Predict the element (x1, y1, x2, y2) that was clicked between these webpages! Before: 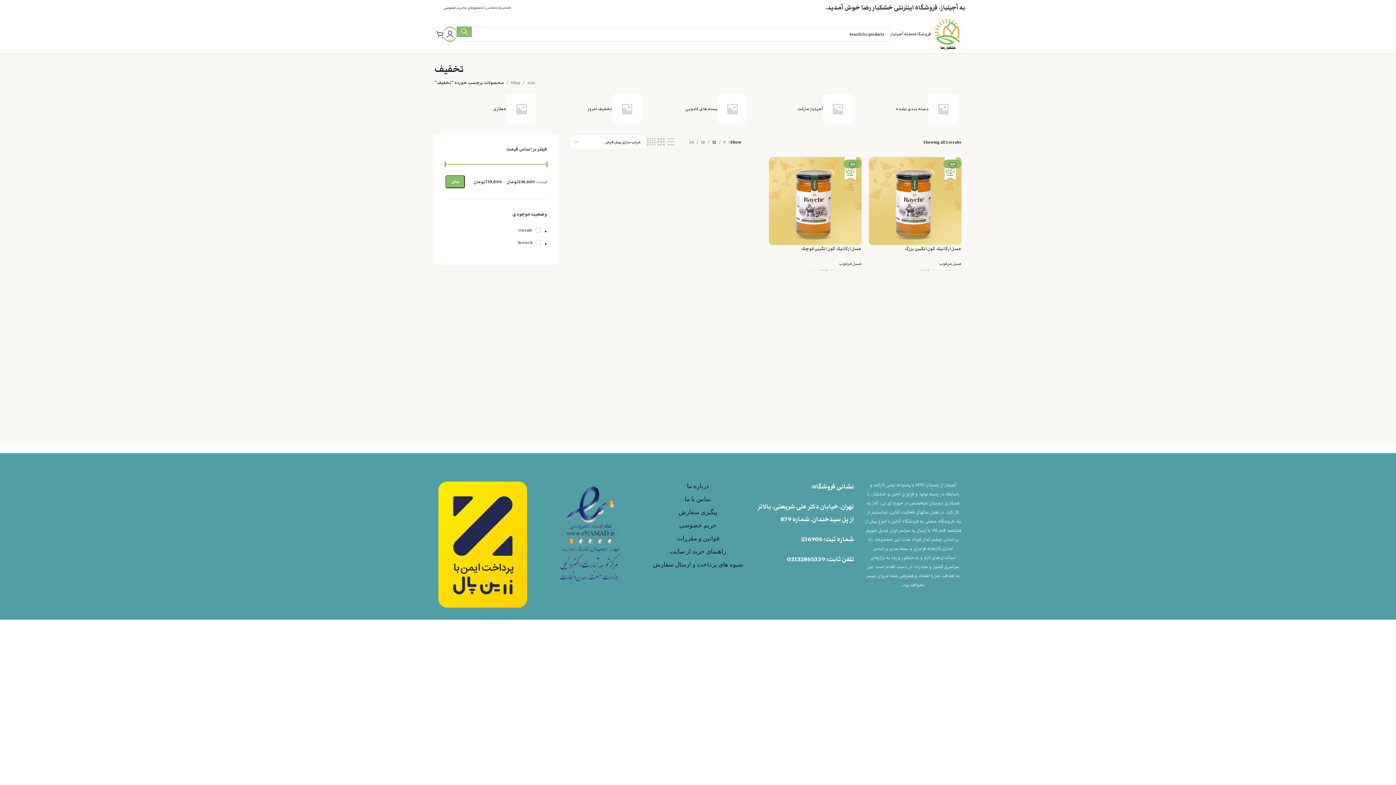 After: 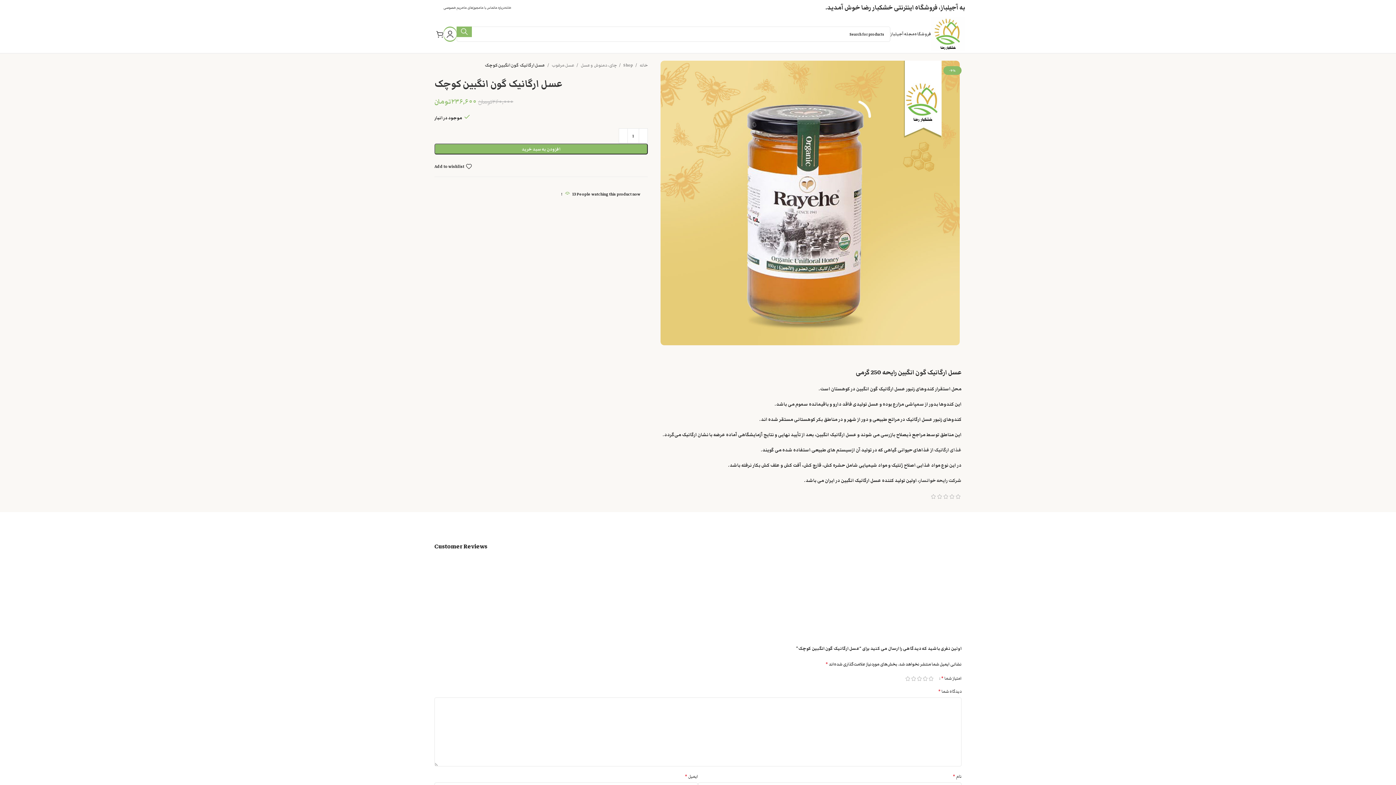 Action: bbox: (769, 157, 861, 245) label: -9%